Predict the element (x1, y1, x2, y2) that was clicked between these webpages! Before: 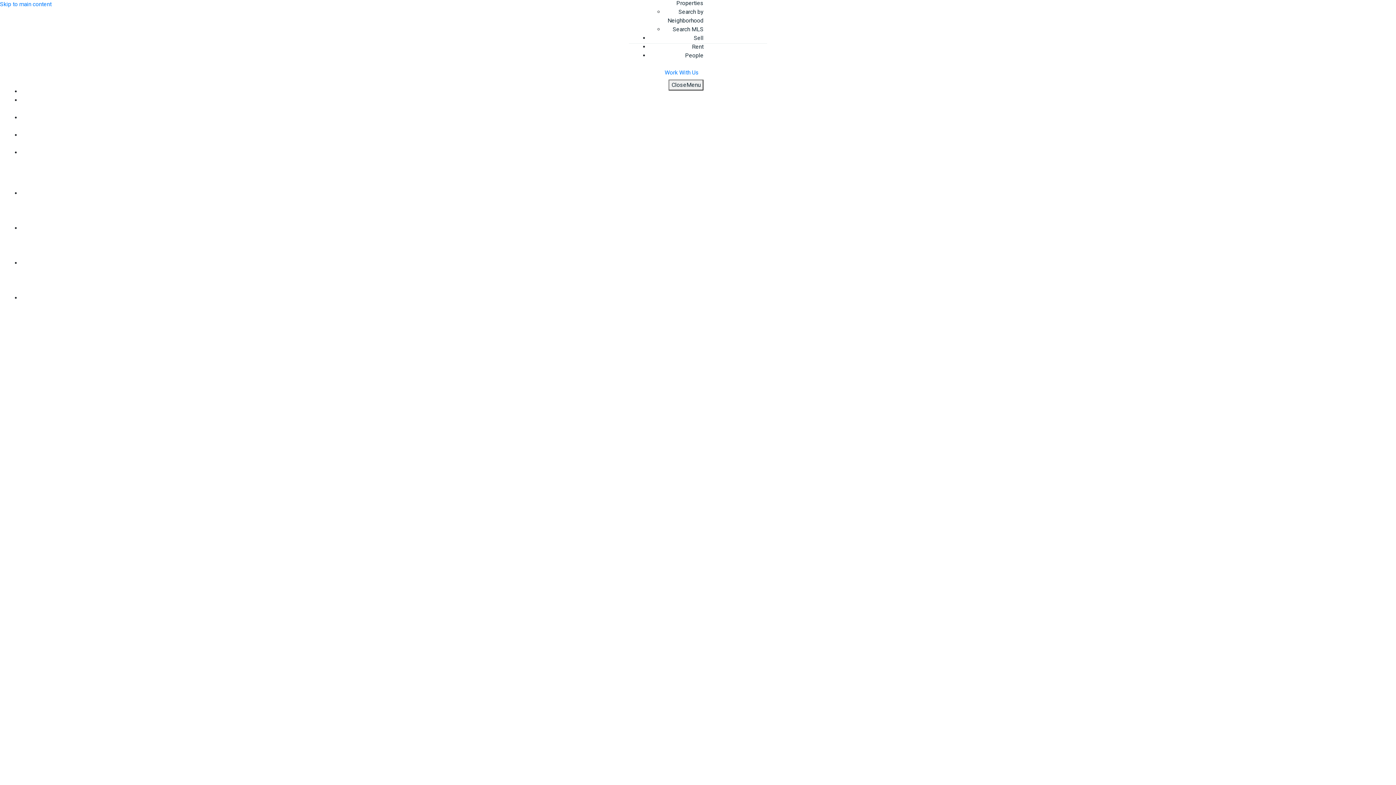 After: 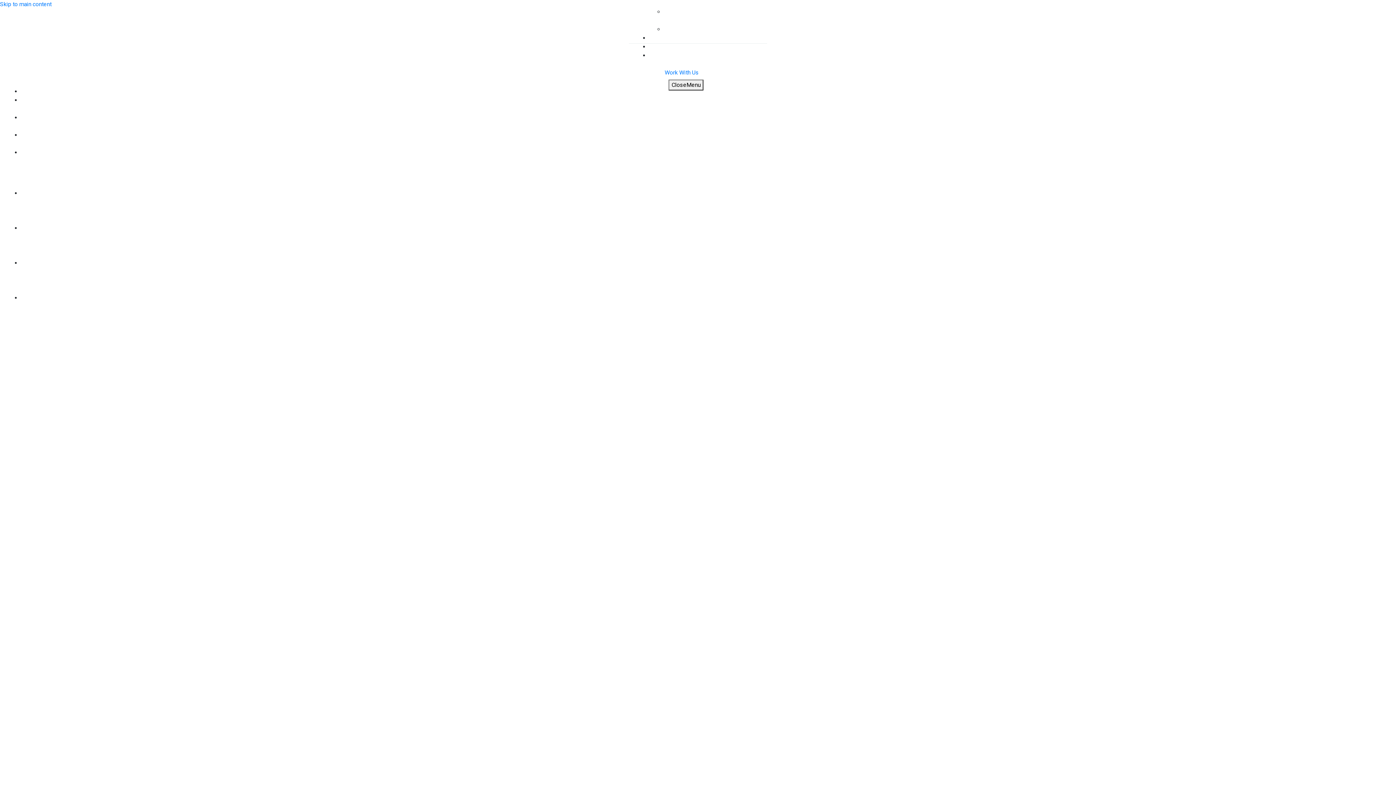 Action: label: Success Stories bbox: (21, 94, 49, 114)